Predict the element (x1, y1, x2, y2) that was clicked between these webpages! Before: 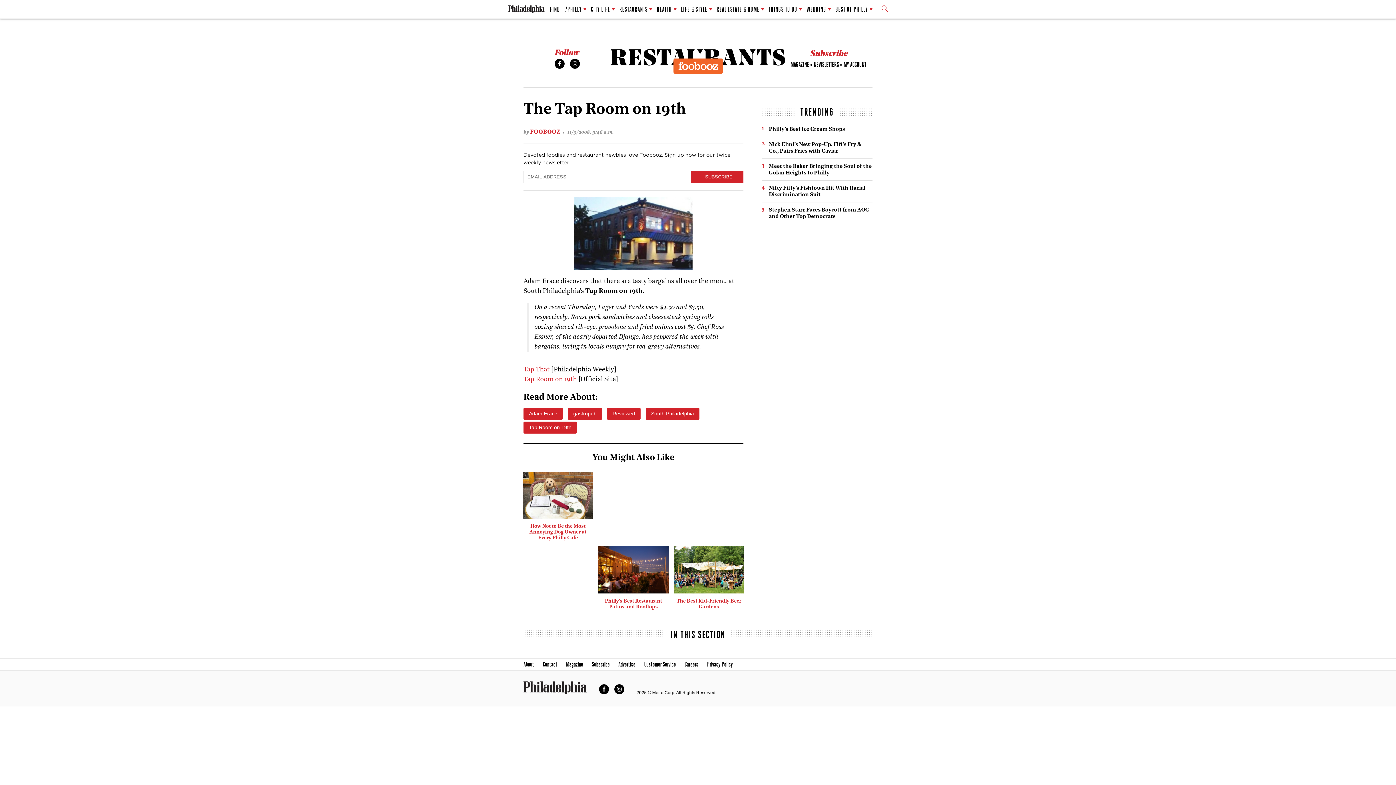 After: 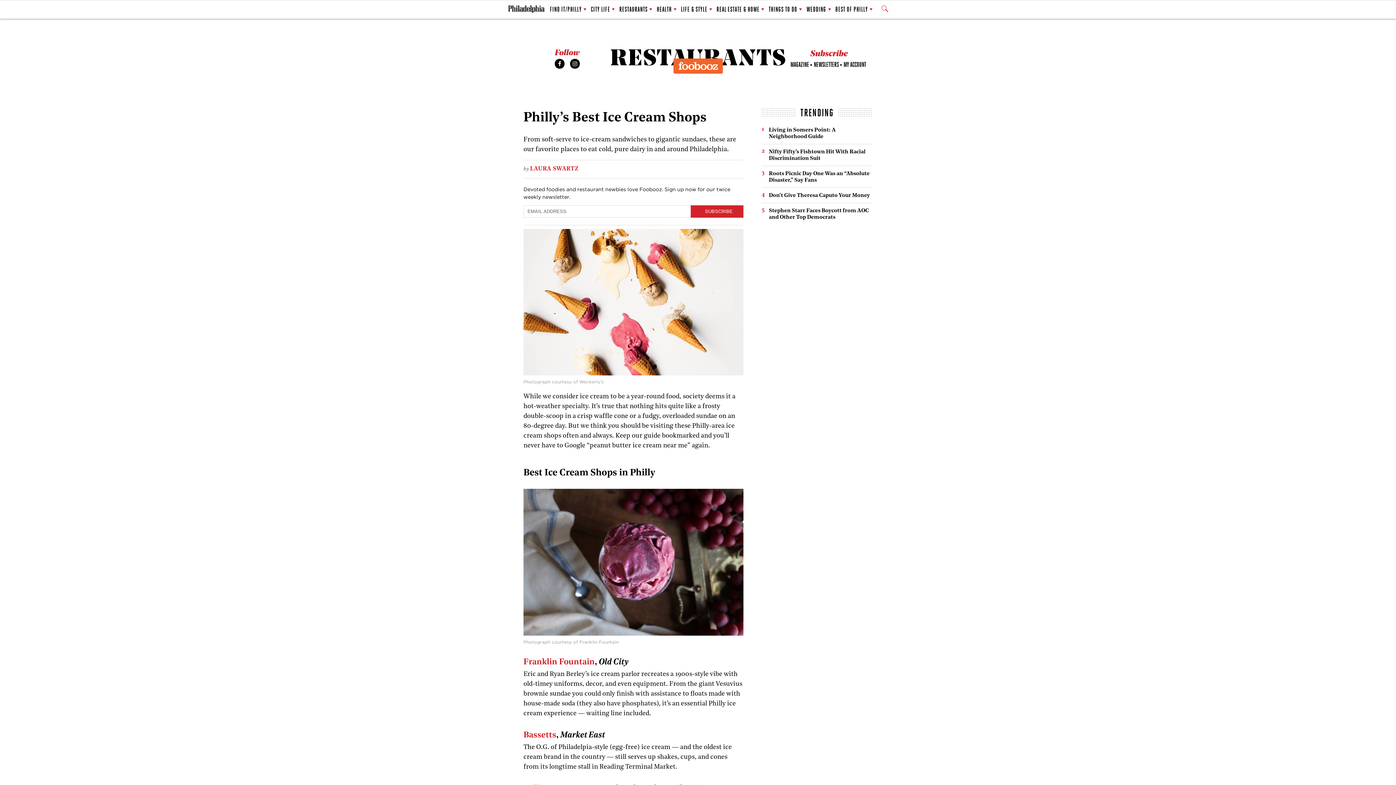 Action: bbox: (769, 126, 845, 132) label: Philly’s Best Ice Cream Shops